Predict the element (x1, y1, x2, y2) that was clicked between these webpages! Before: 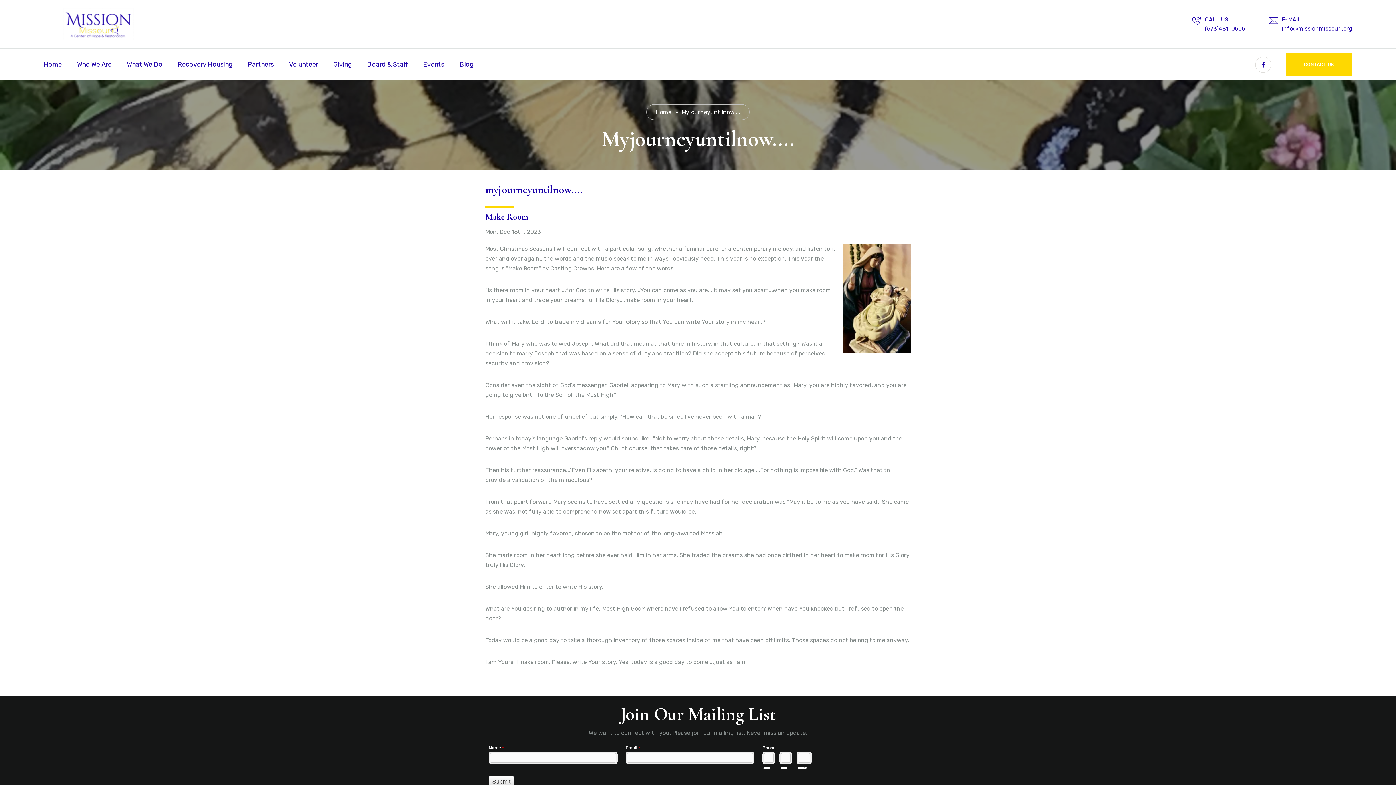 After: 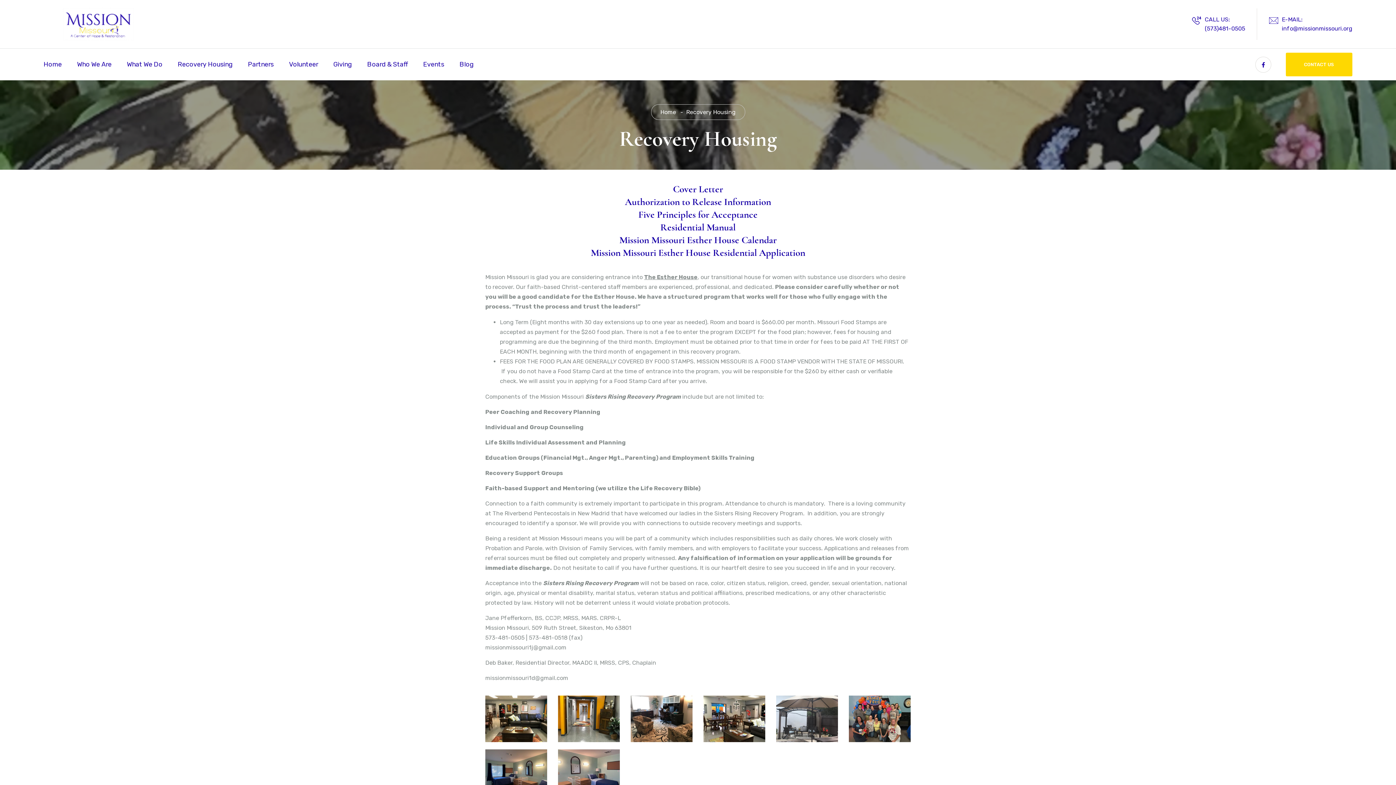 Action: label: Recovery Housing bbox: (177, 48, 232, 80)